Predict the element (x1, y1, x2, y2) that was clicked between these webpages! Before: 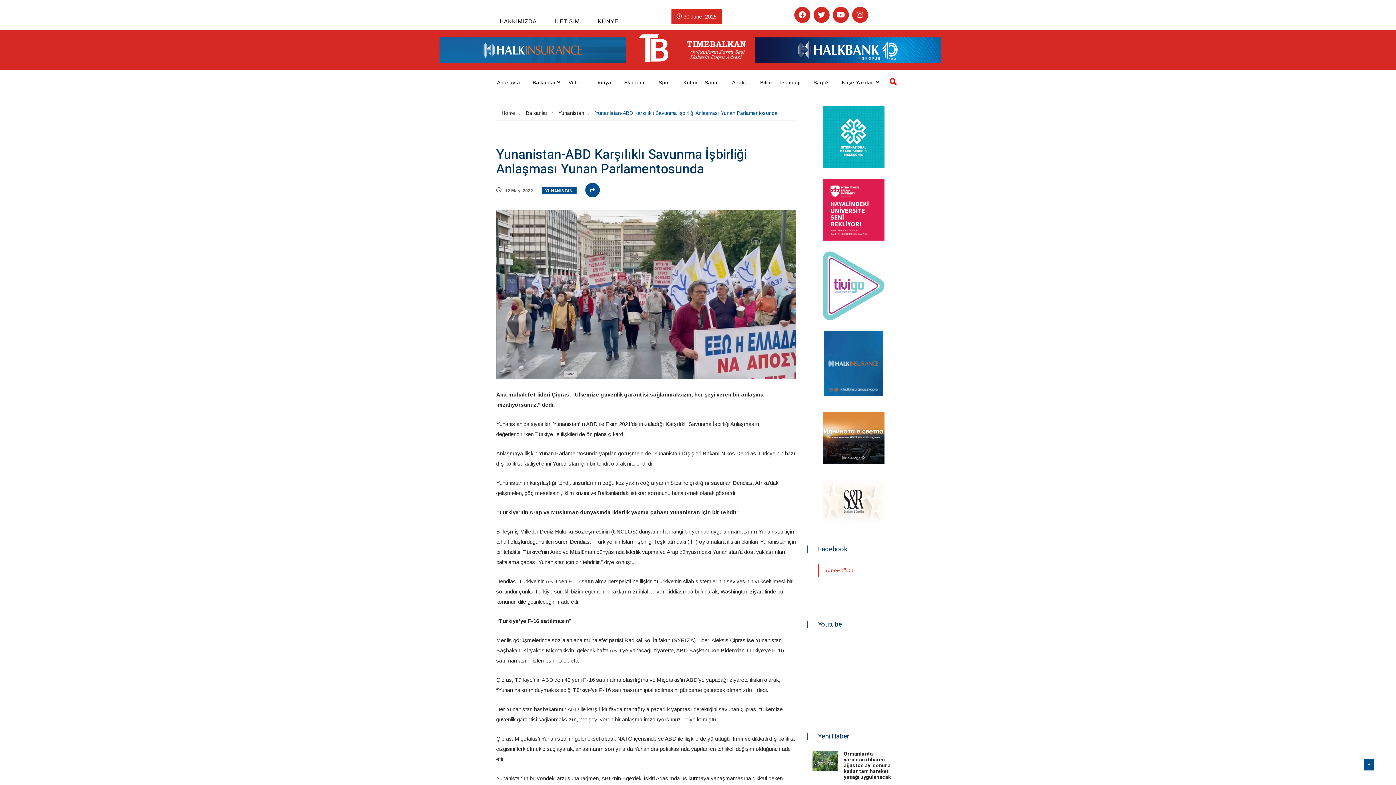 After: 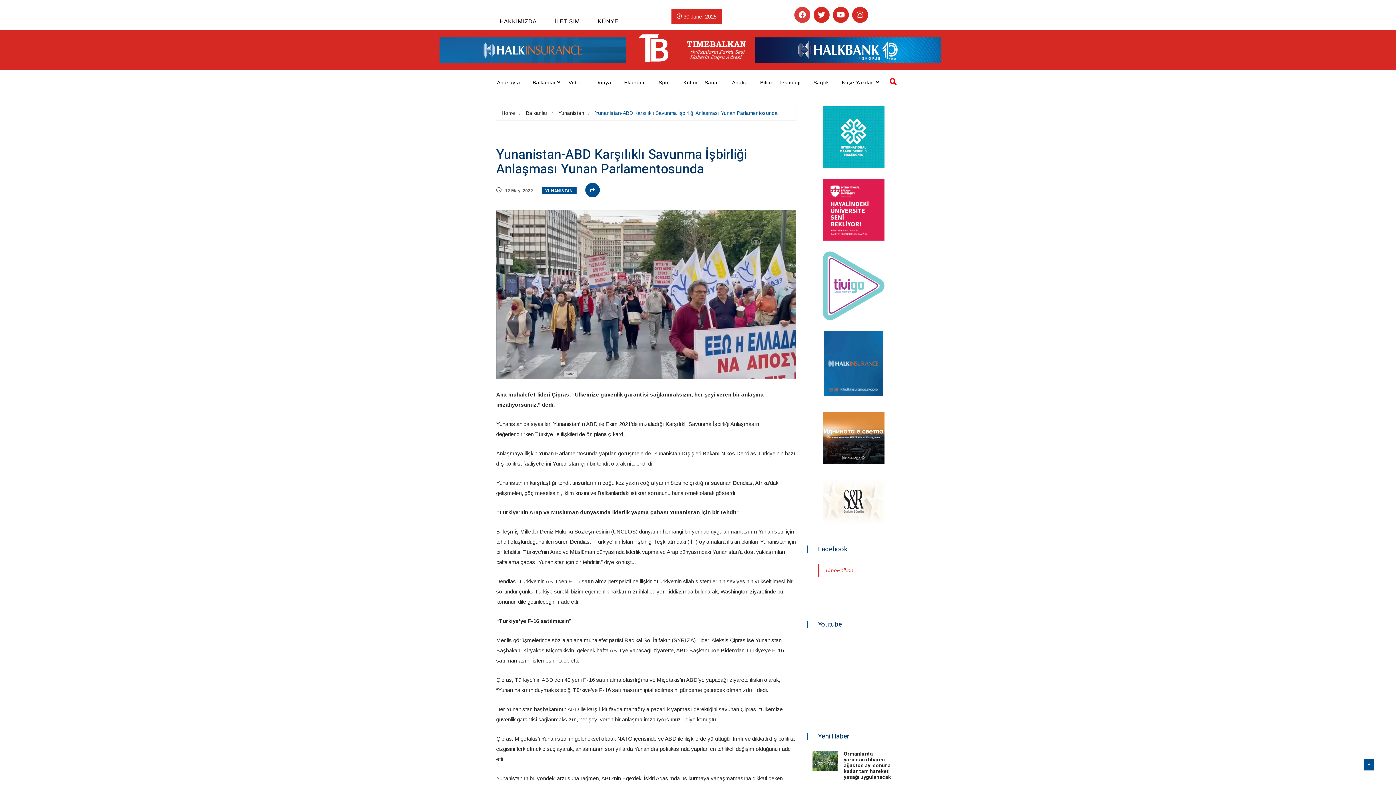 Action: bbox: (794, 6, 810, 22) label: Facebook